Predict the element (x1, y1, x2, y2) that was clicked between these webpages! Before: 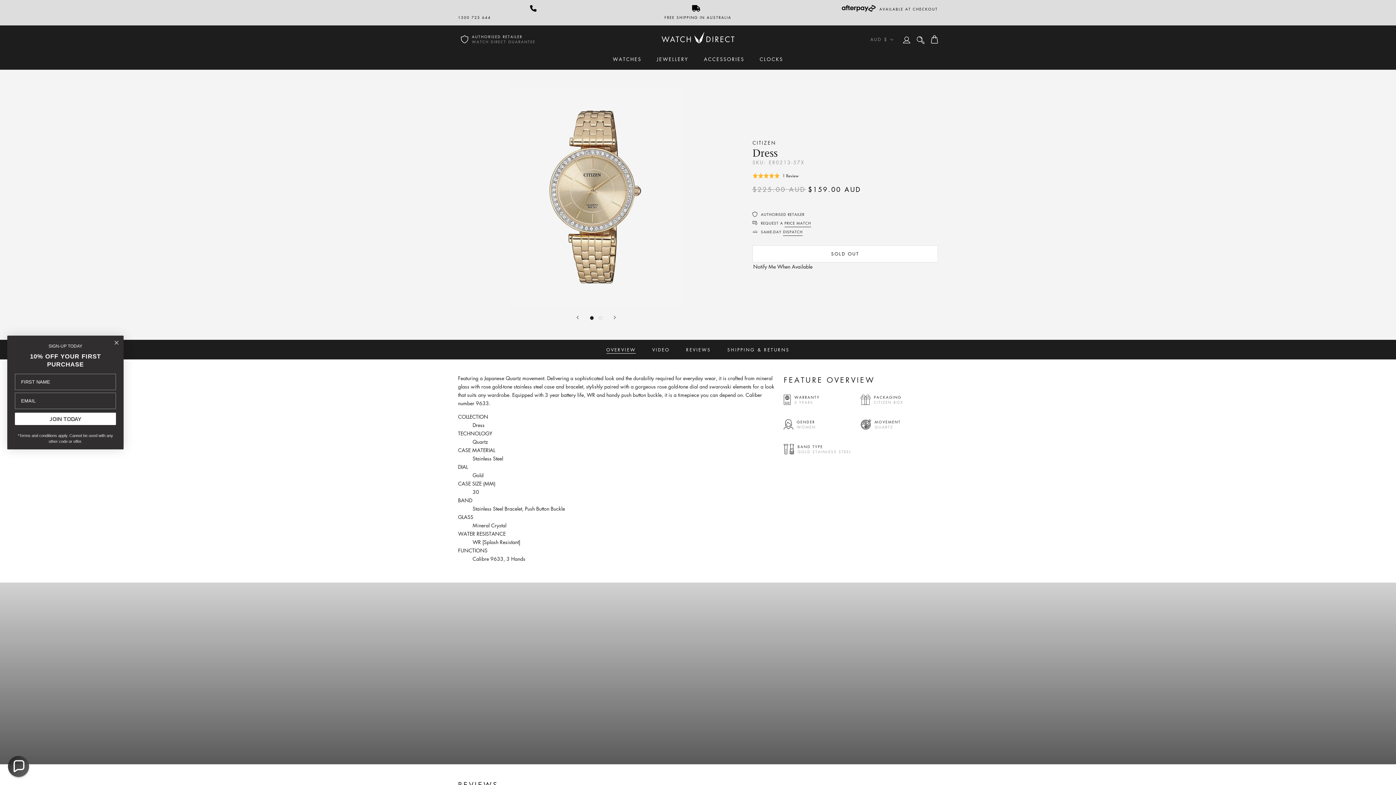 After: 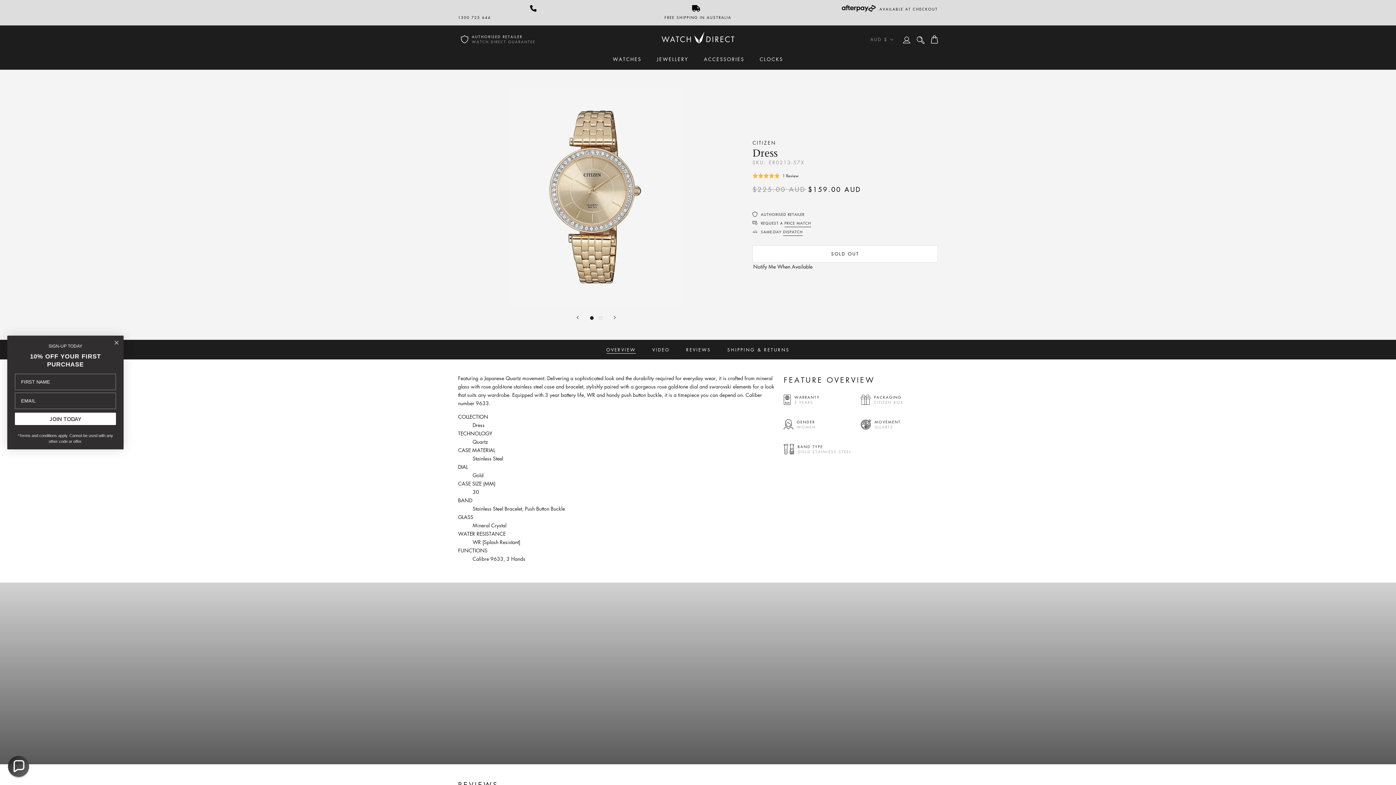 Action: bbox: (590, 316, 593, 320)